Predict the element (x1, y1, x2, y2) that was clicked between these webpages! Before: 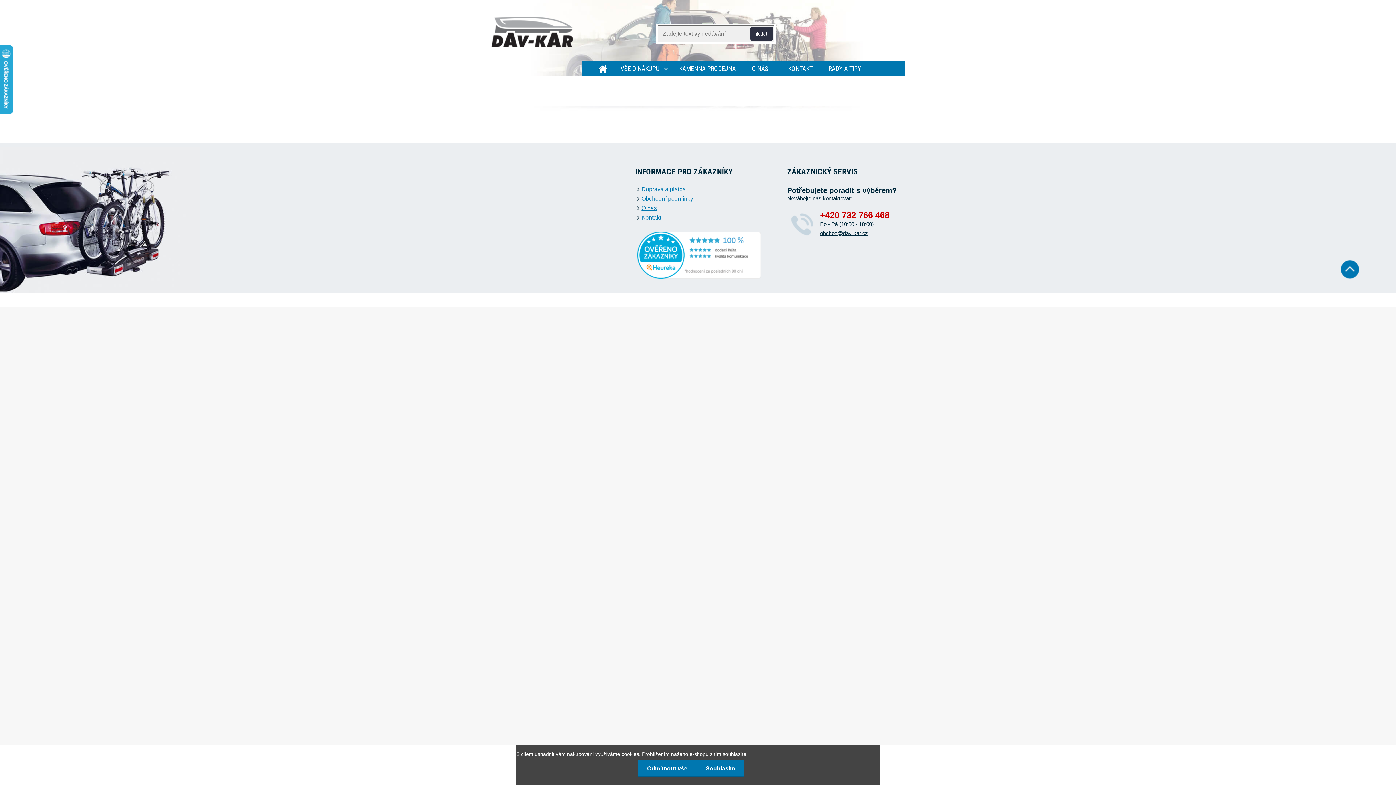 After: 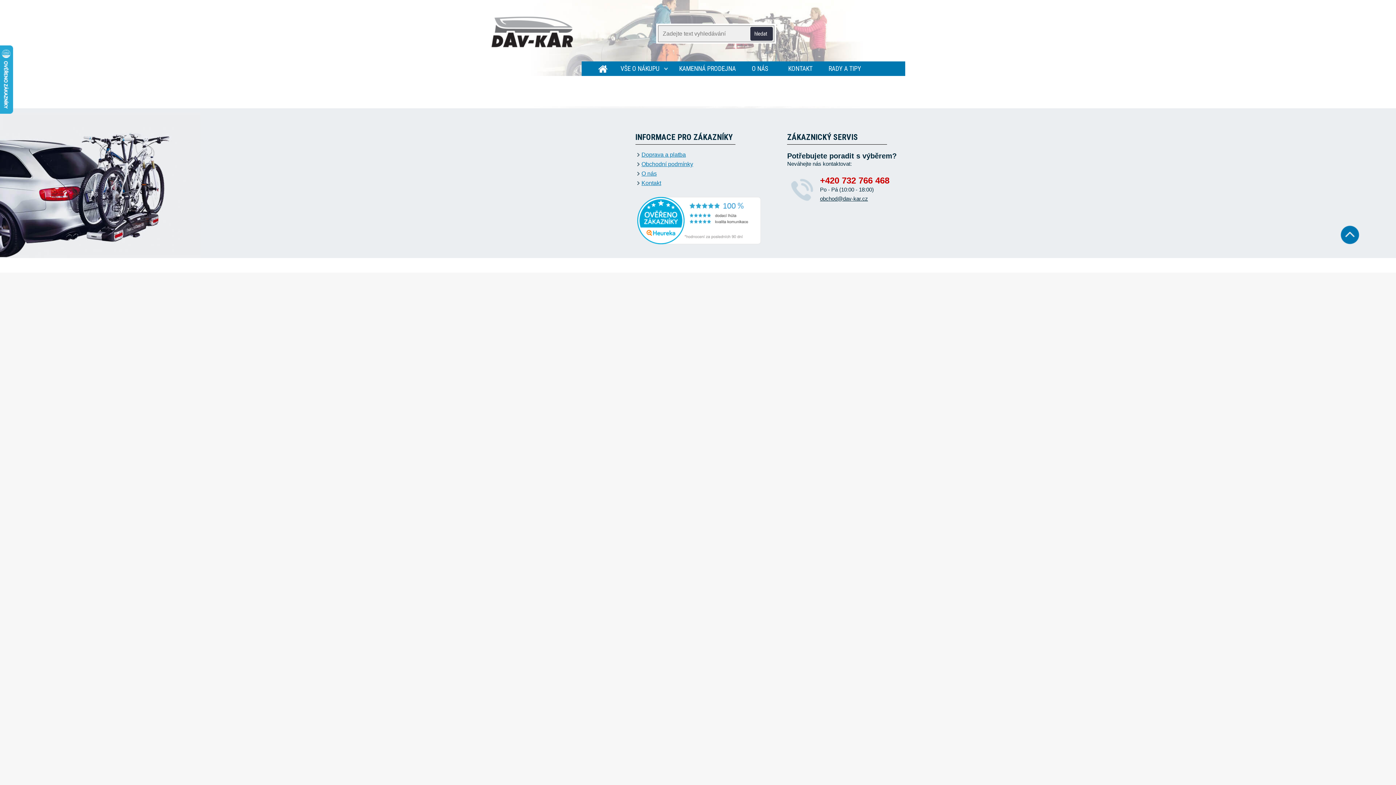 Action: label: Souhlasím bbox: (696, 760, 744, 777)